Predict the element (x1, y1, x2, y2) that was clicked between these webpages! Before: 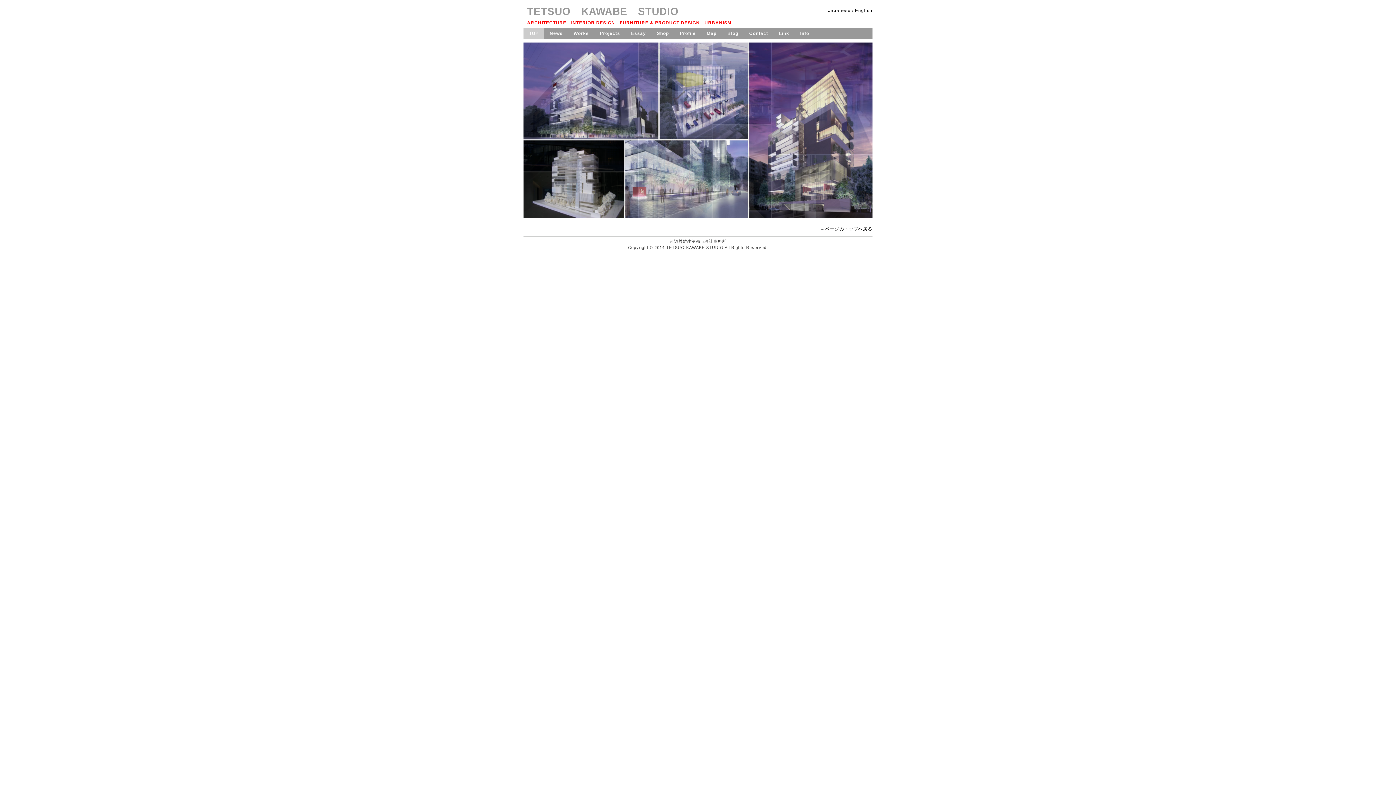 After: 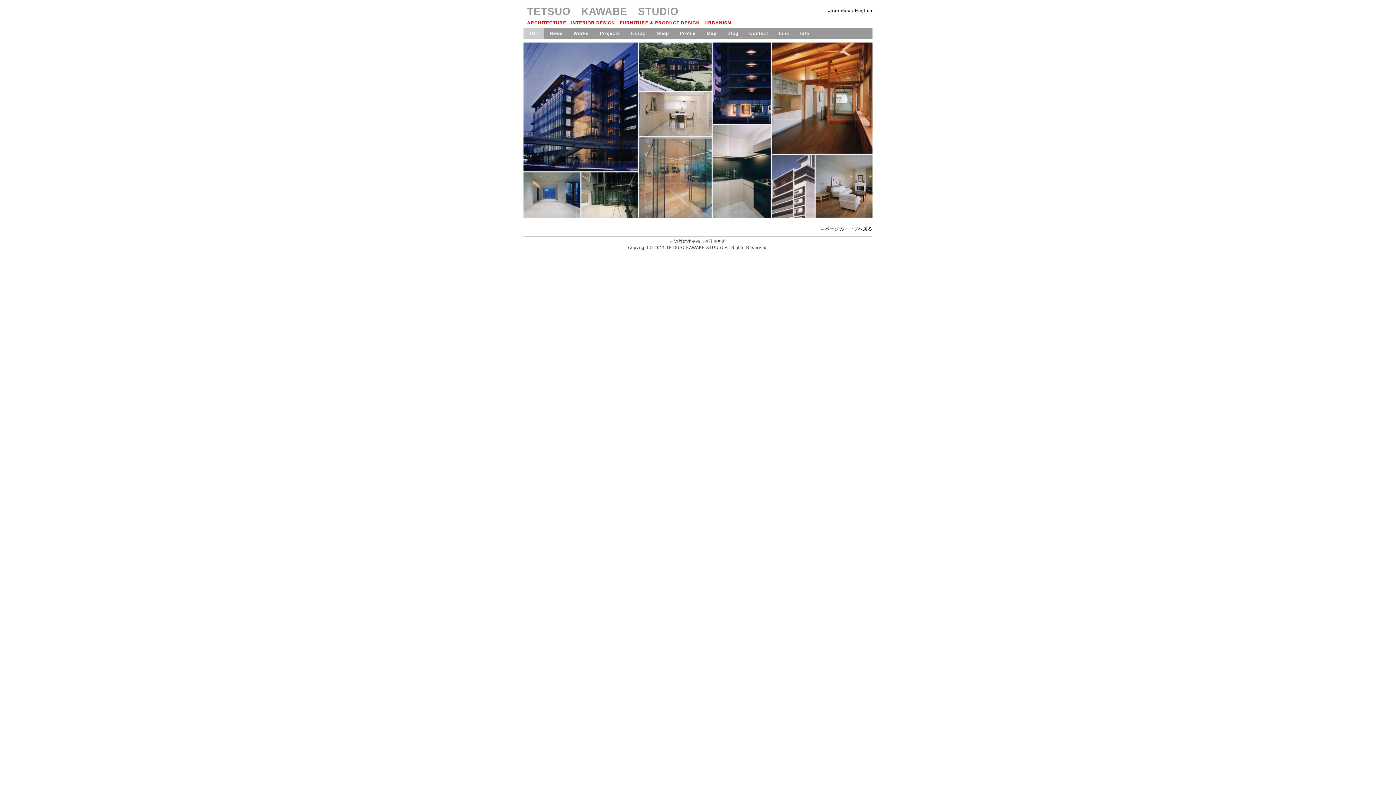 Action: label: TETSUO　KAWABE　STUDIO bbox: (527, 5, 678, 17)